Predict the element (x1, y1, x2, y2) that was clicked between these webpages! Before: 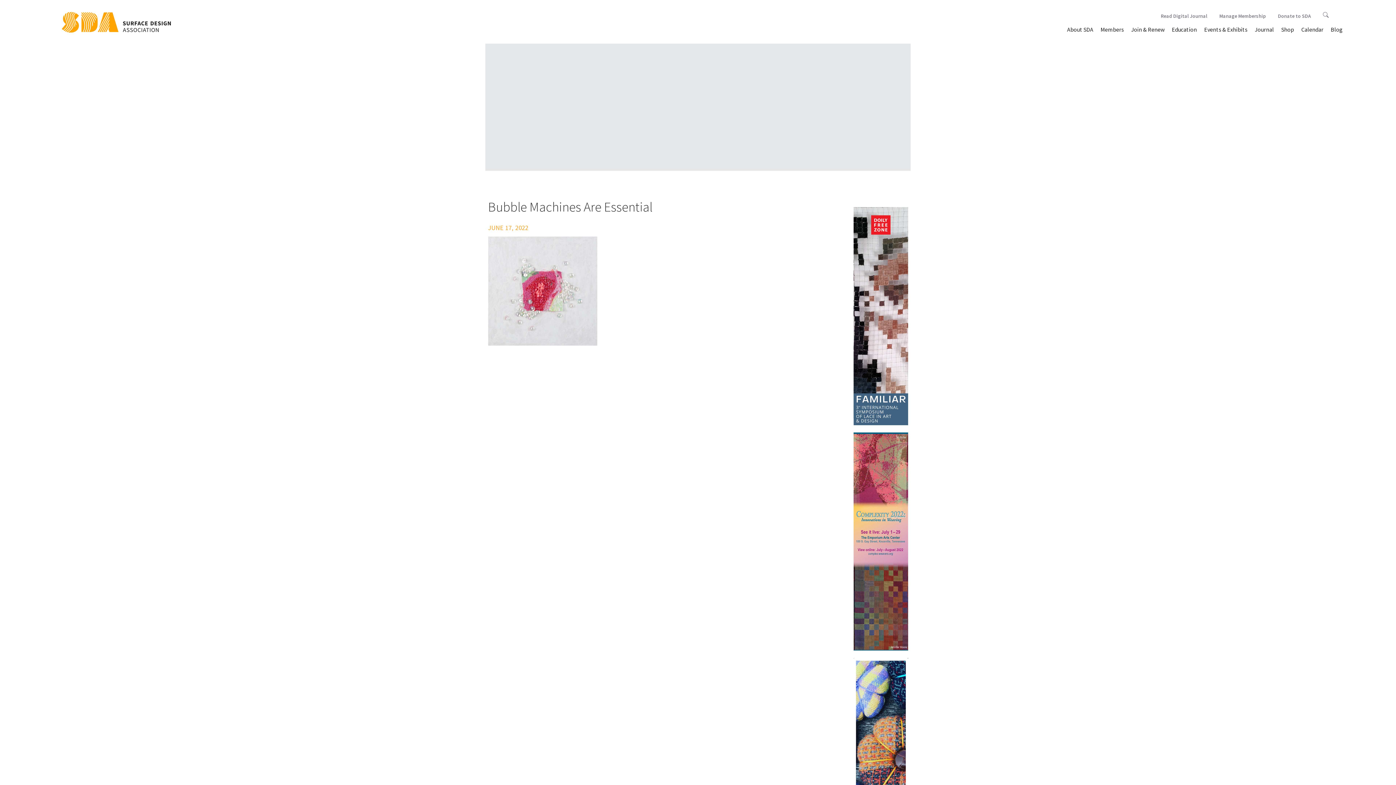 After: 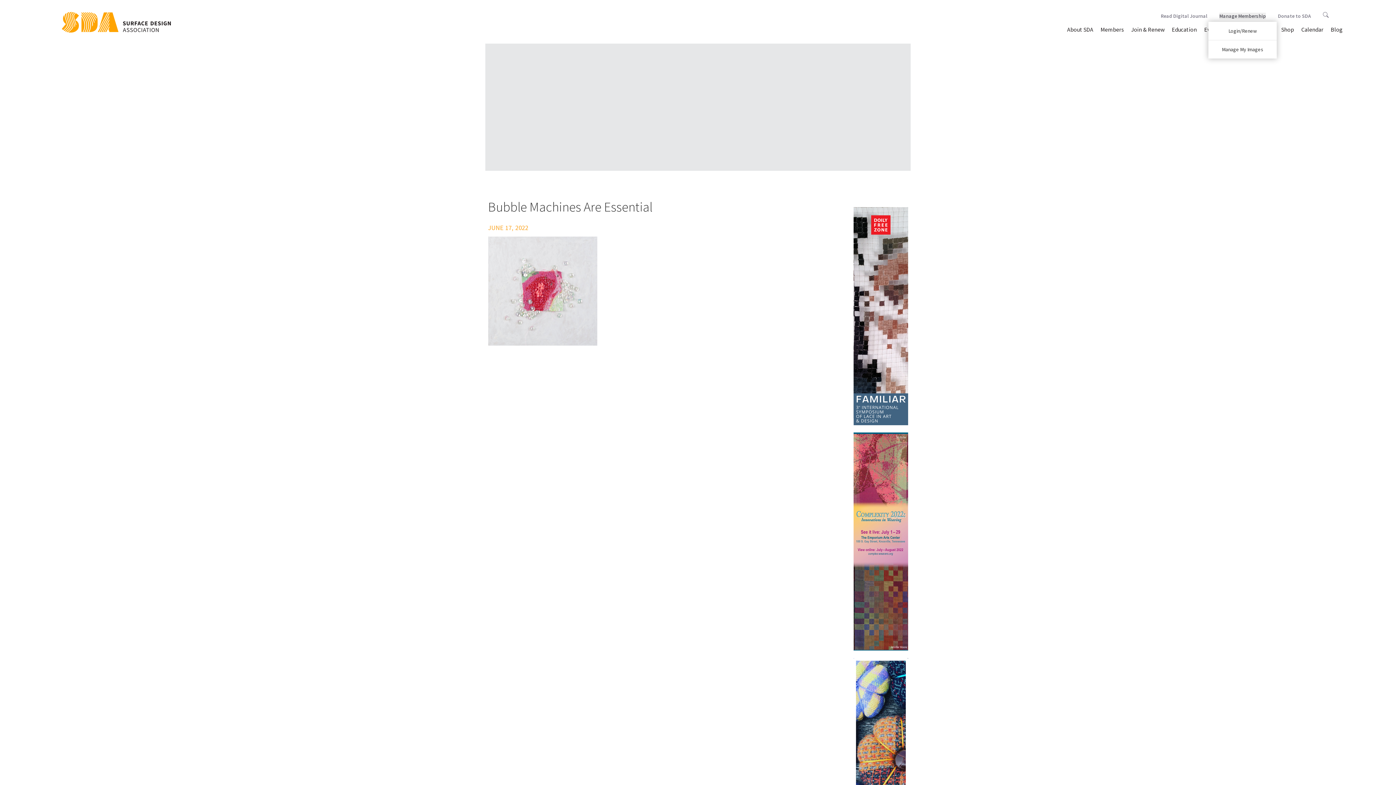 Action: label: Manage Membership bbox: (1219, 12, 1266, 19)